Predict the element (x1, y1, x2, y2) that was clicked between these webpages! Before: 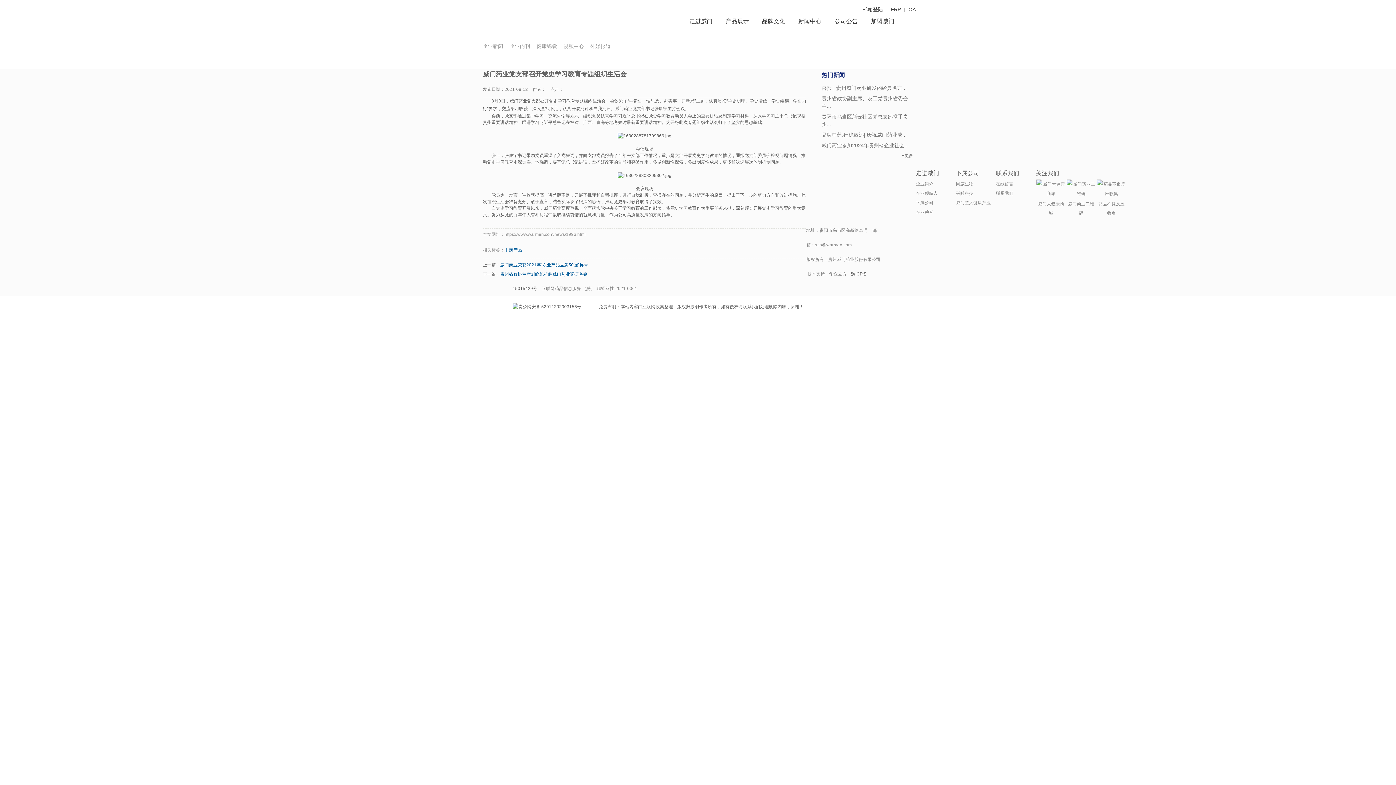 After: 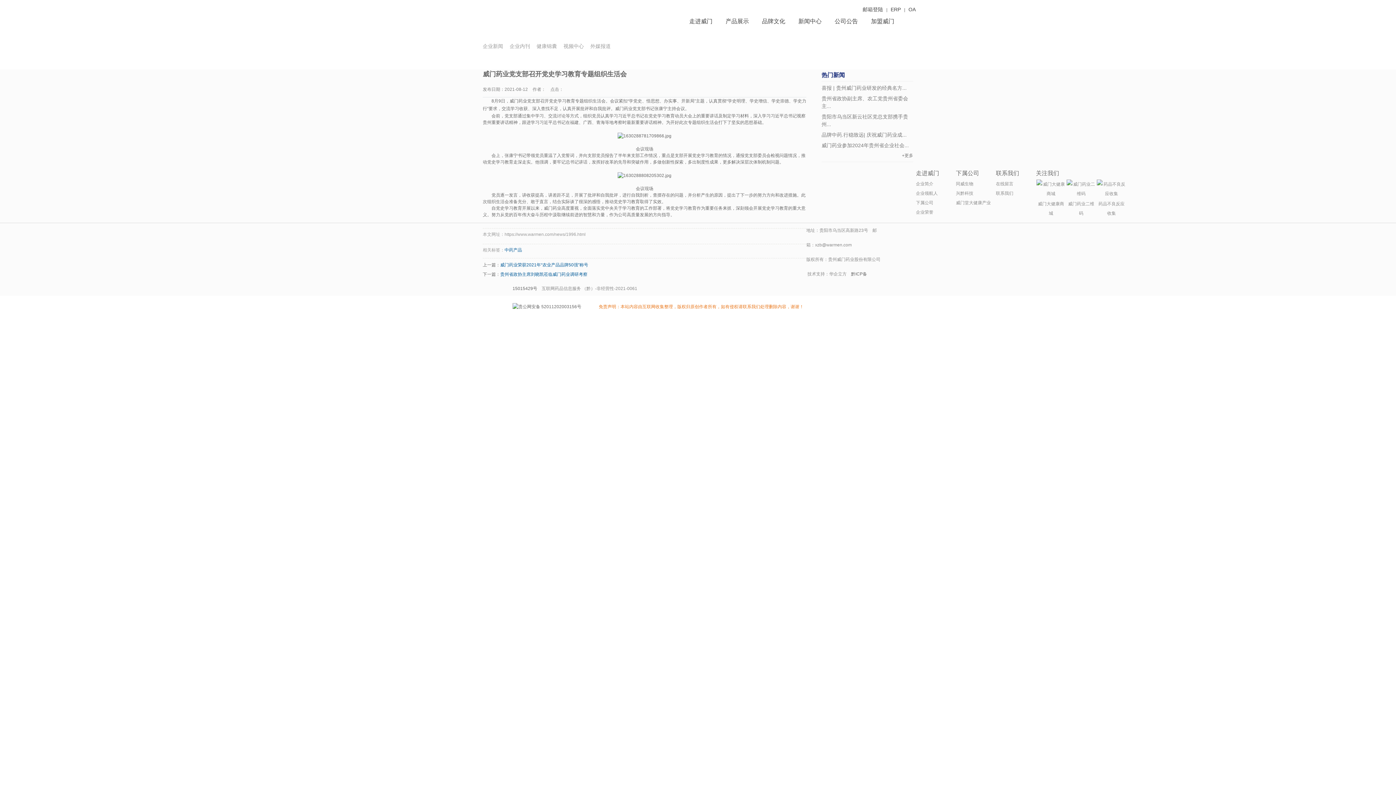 Action: label: 免责声明：本站内容由互联网收集整理，版权归原创作者所有，如有侵权请联系我们处理删除内容，谢谢！ bbox: (598, 304, 804, 309)